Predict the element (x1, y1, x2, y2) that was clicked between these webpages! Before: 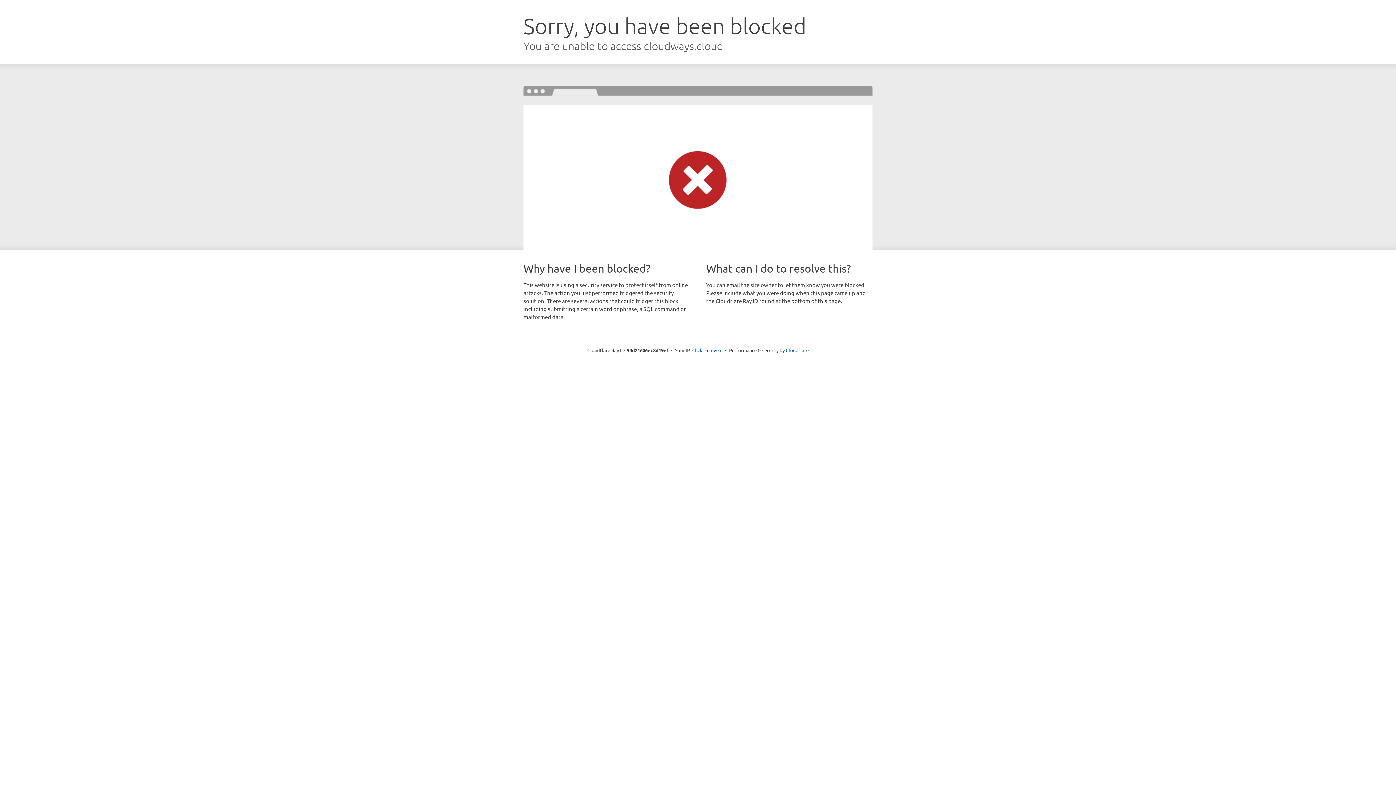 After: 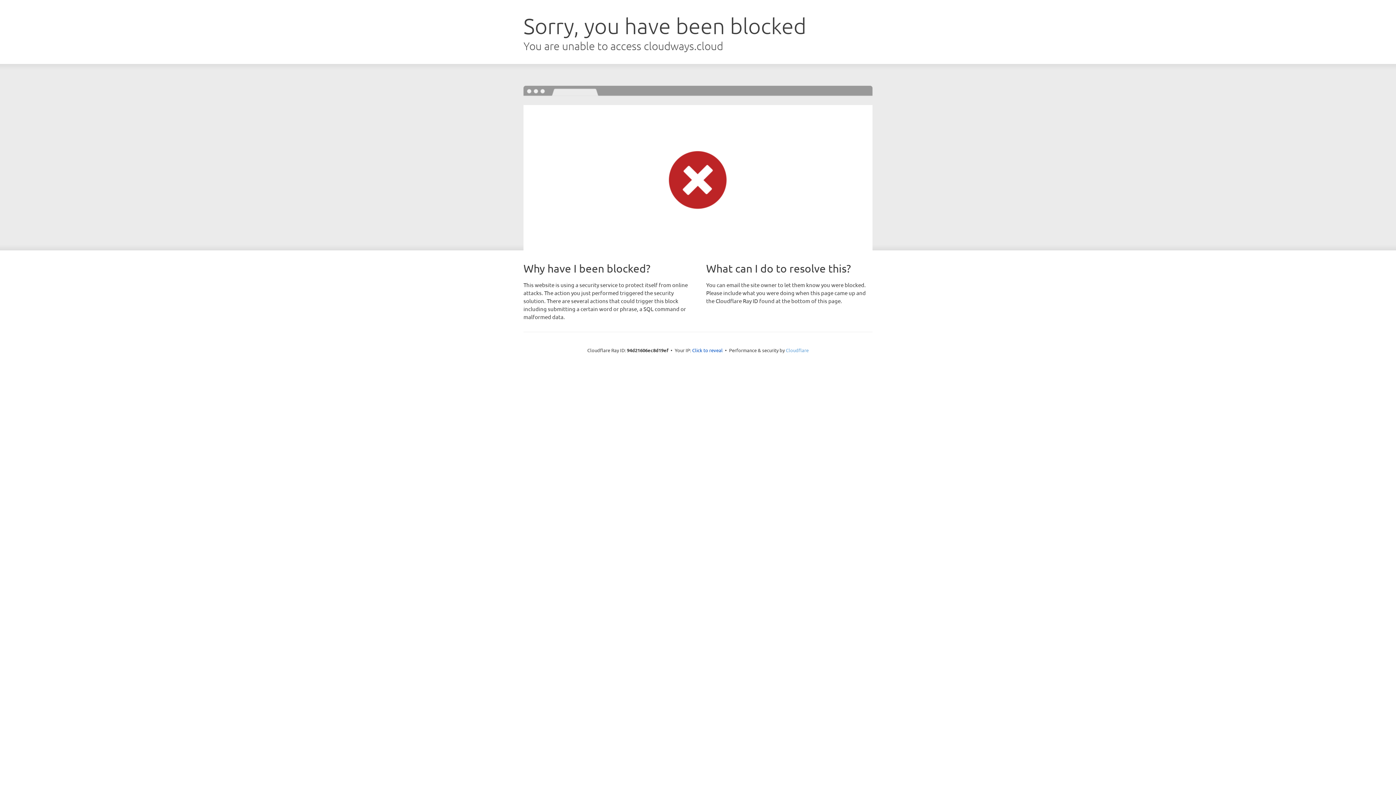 Action: label: Cloudflare bbox: (786, 347, 808, 353)